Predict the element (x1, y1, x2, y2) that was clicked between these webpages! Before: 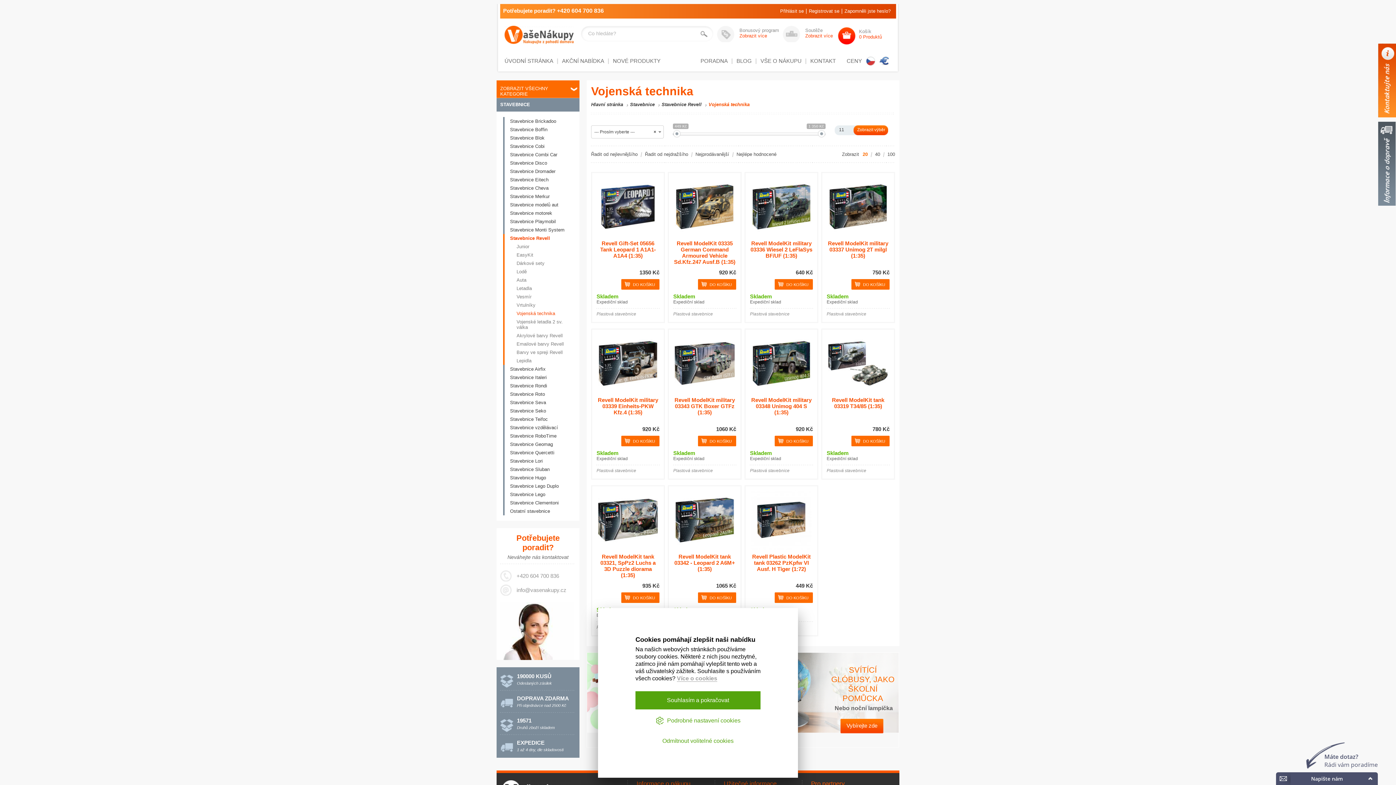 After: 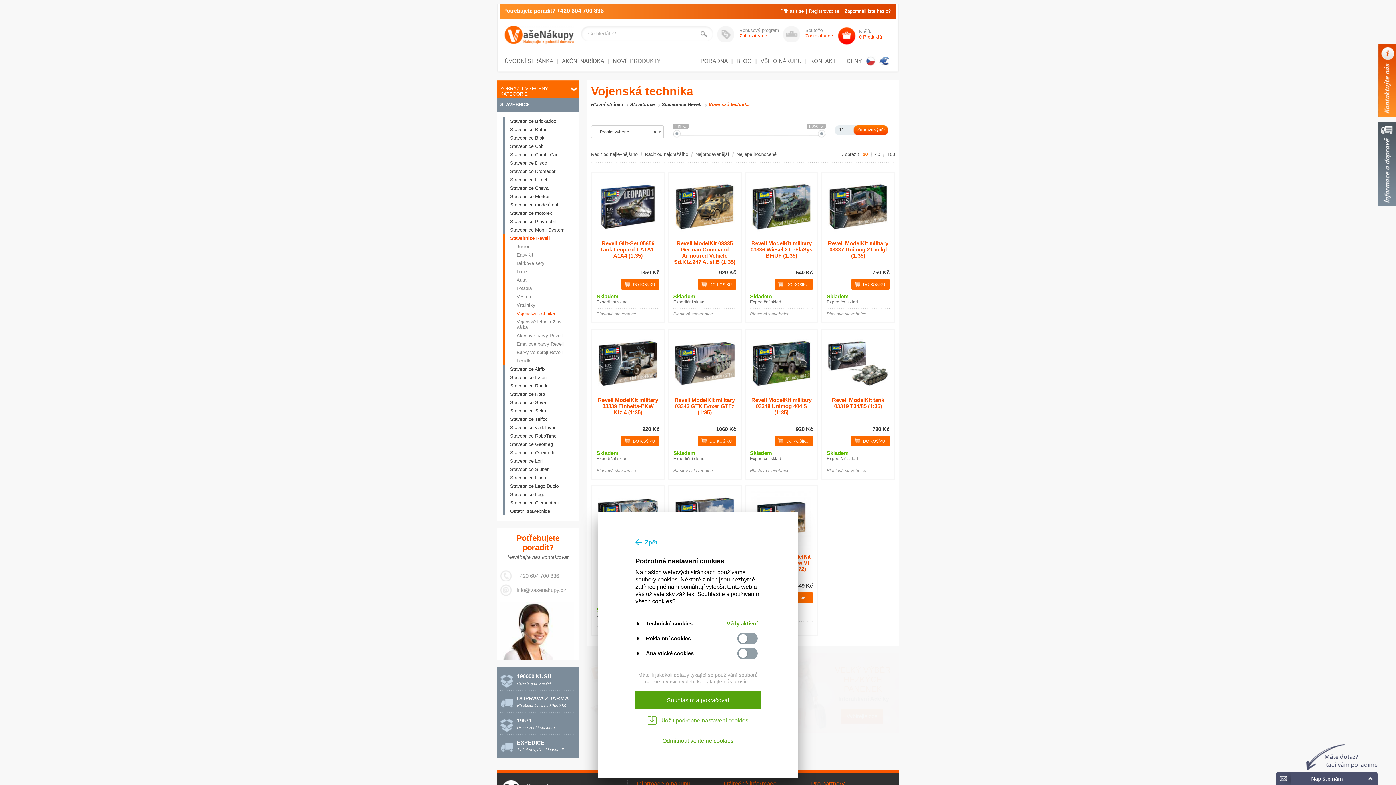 Action: bbox: (635, 711, 760, 730) label: Podrobné nastavení cookies